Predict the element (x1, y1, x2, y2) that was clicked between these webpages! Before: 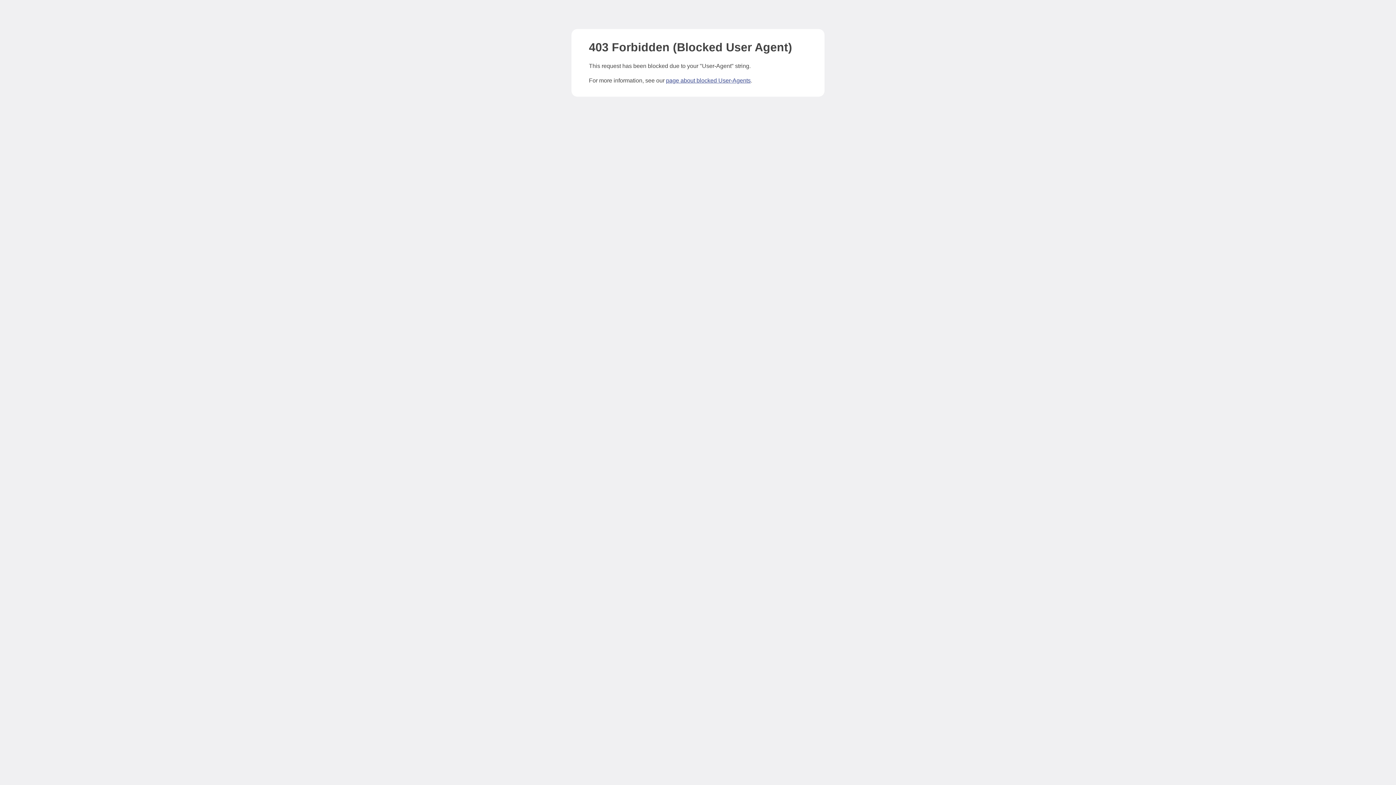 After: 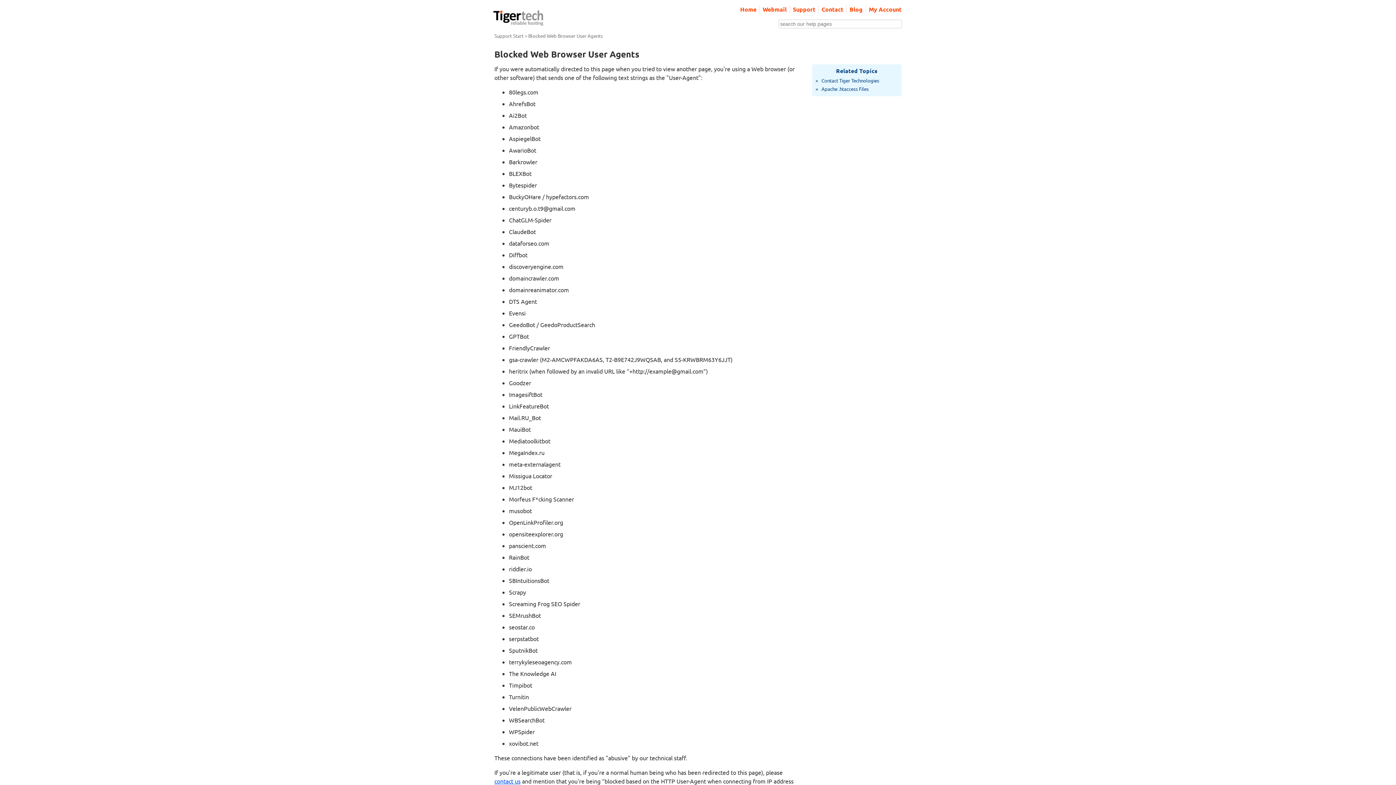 Action: bbox: (666, 77, 750, 83) label: page about blocked User-Agents